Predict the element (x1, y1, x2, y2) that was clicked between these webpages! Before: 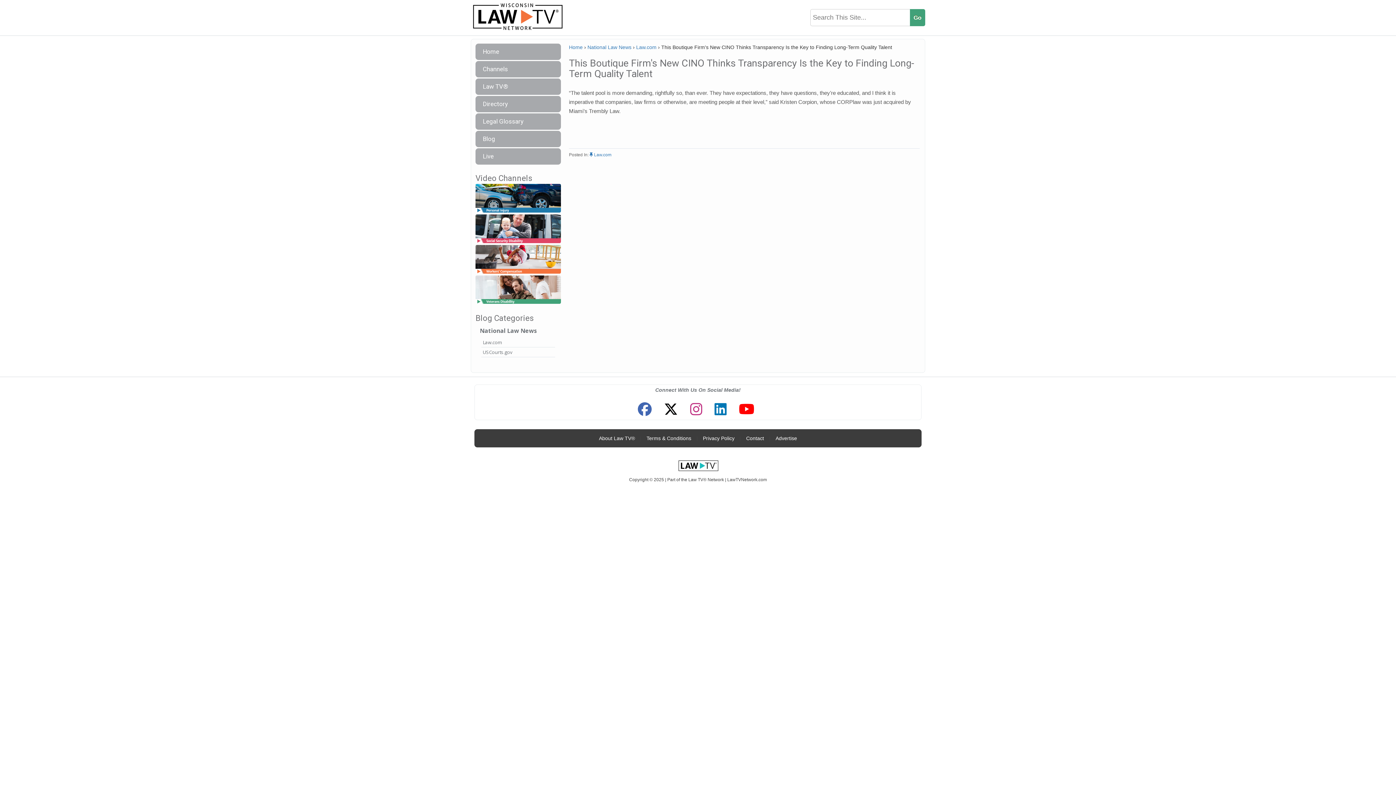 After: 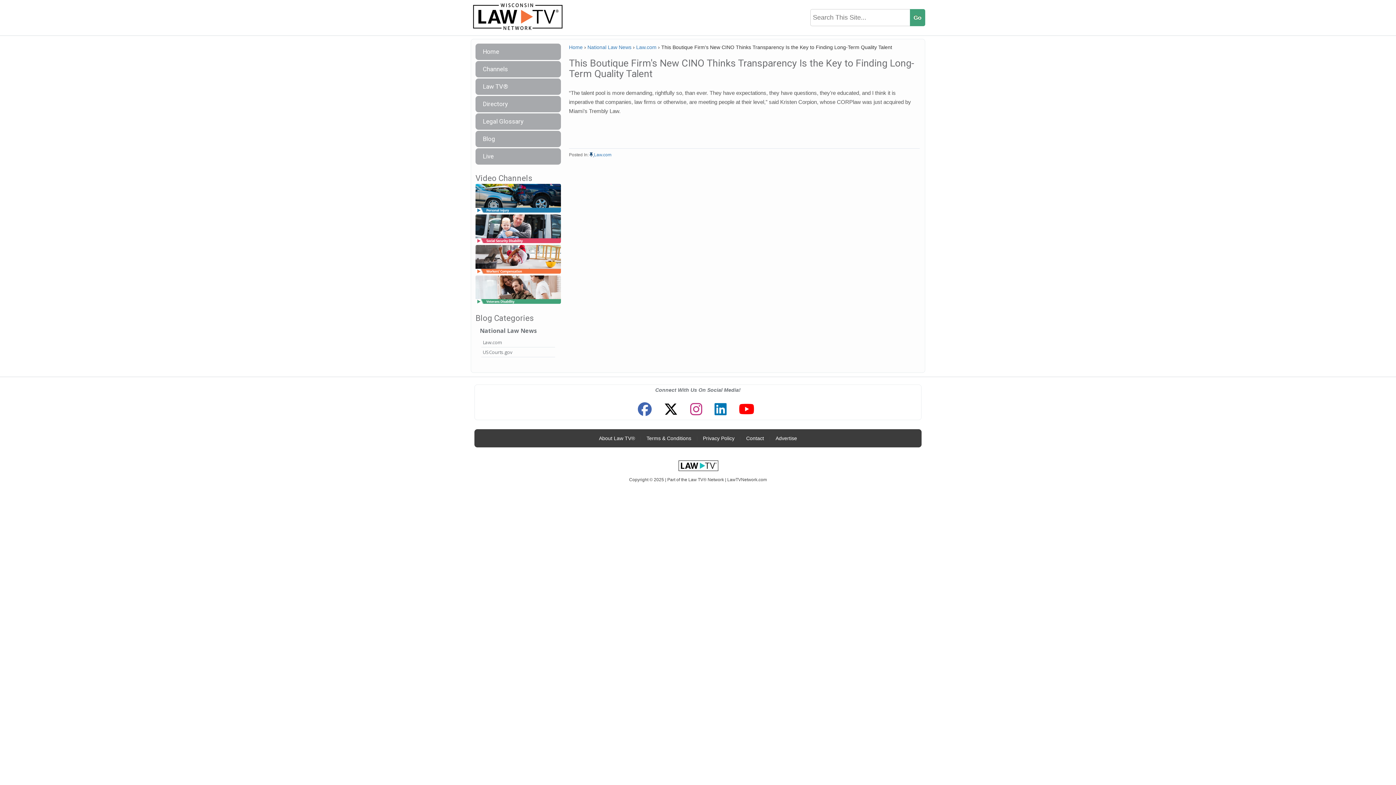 Action: bbox: (589, 152, 594, 157) label:  